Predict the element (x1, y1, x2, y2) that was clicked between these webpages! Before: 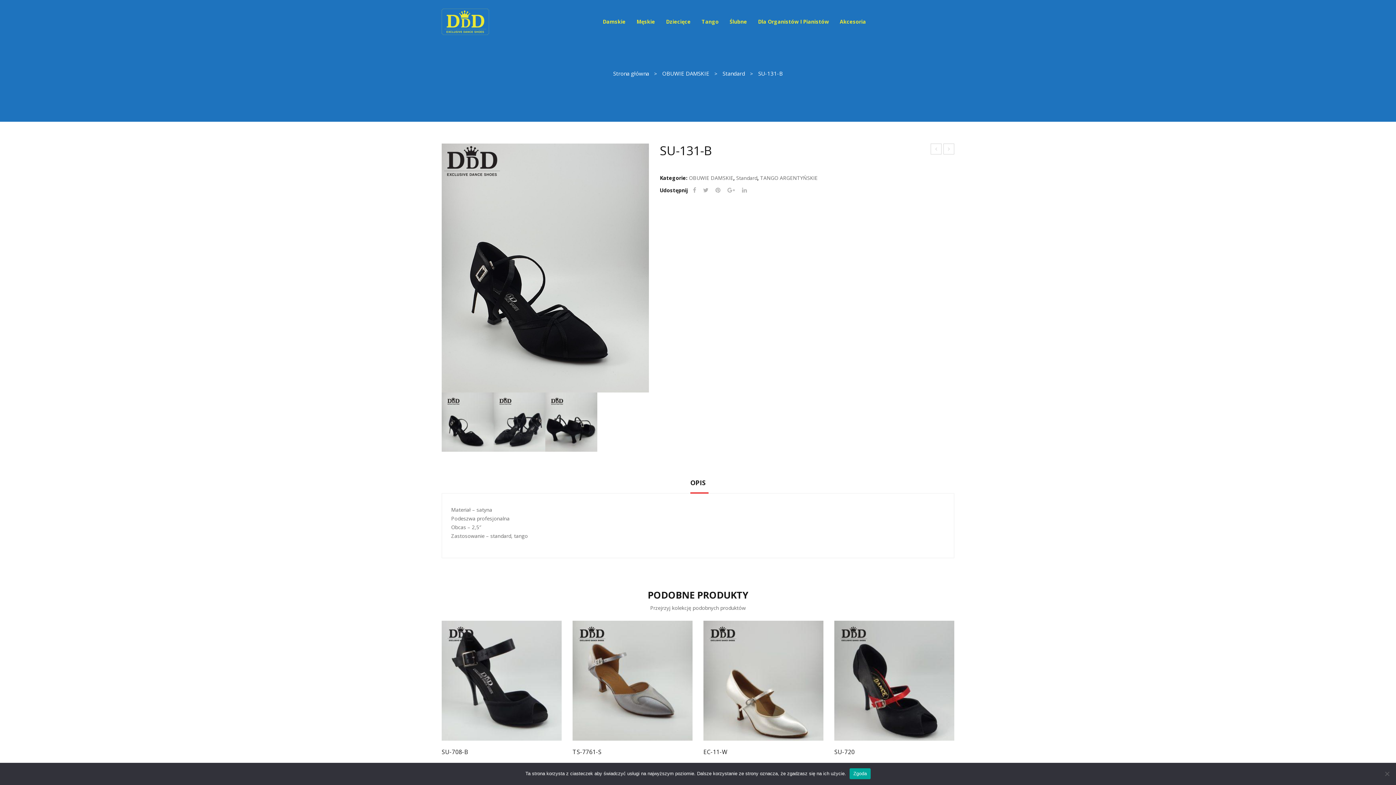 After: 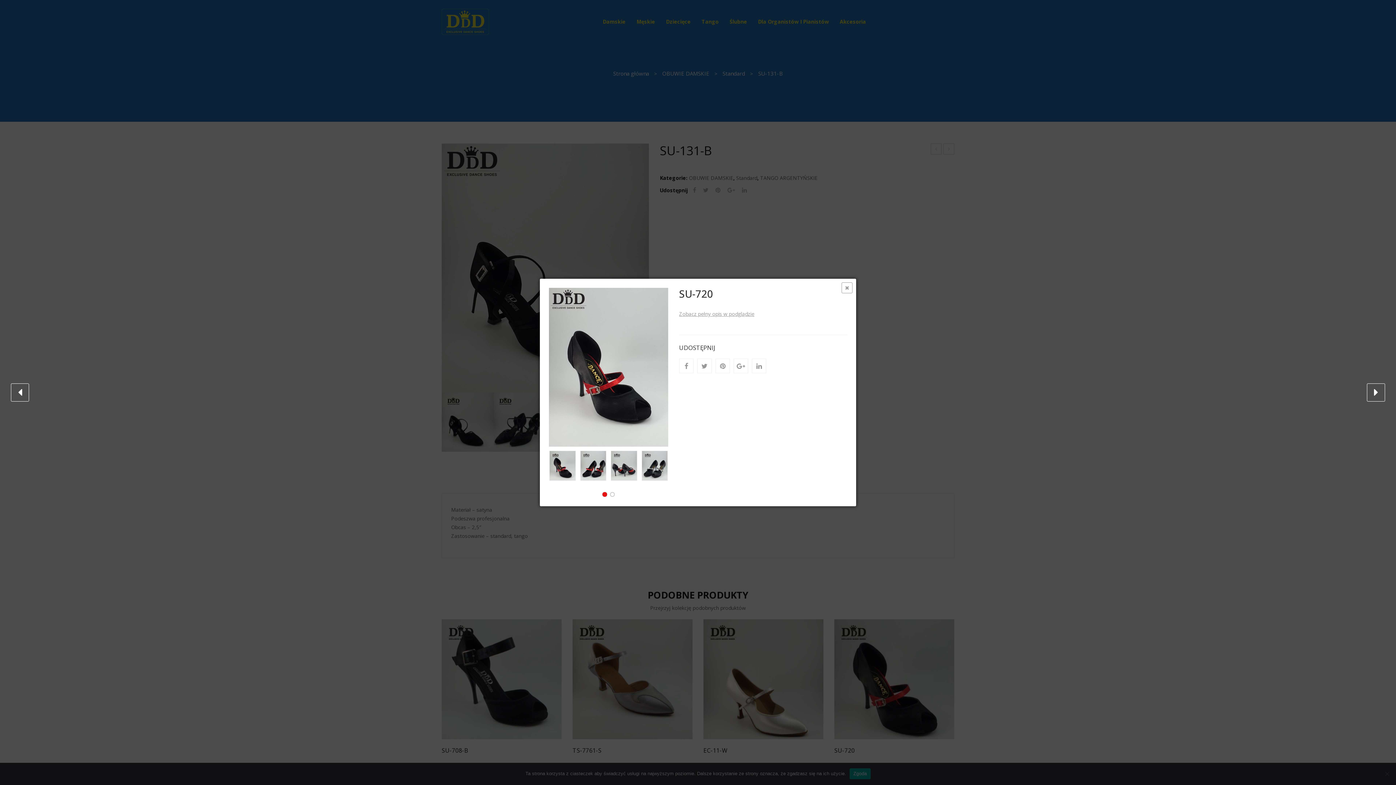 Action: label: Podgląd bbox: (928, 751, 954, 758)